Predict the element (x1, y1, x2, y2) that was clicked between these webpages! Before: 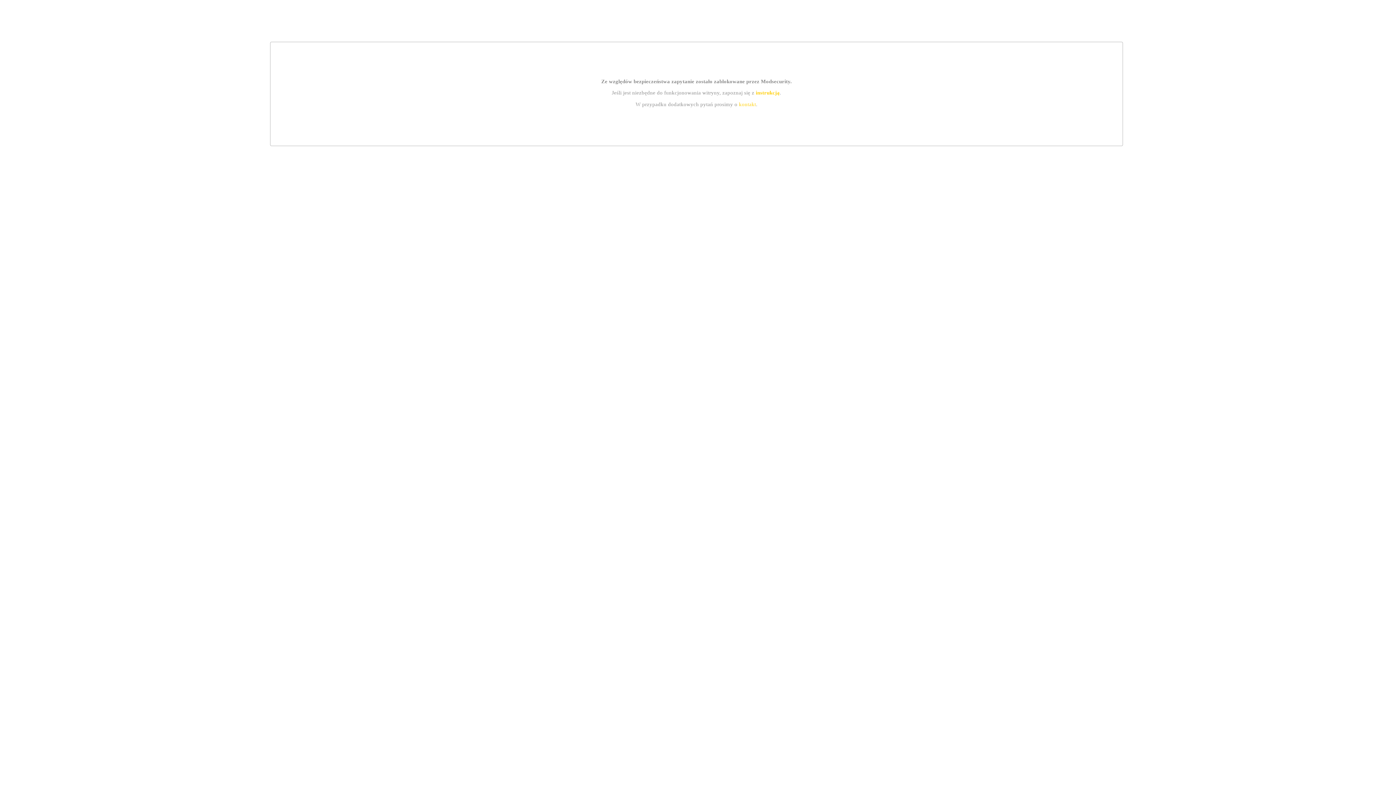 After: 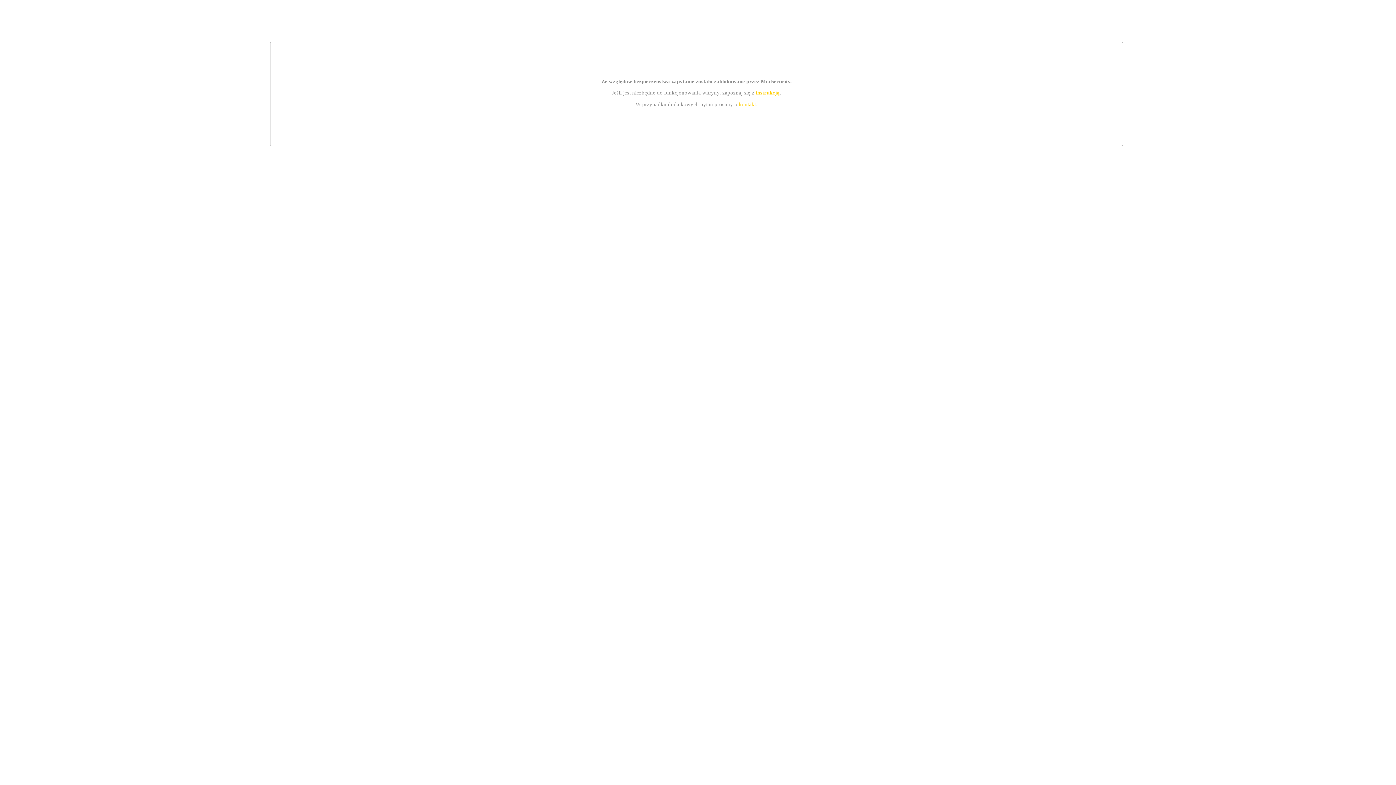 Action: label: kontakt bbox: (739, 101, 756, 107)